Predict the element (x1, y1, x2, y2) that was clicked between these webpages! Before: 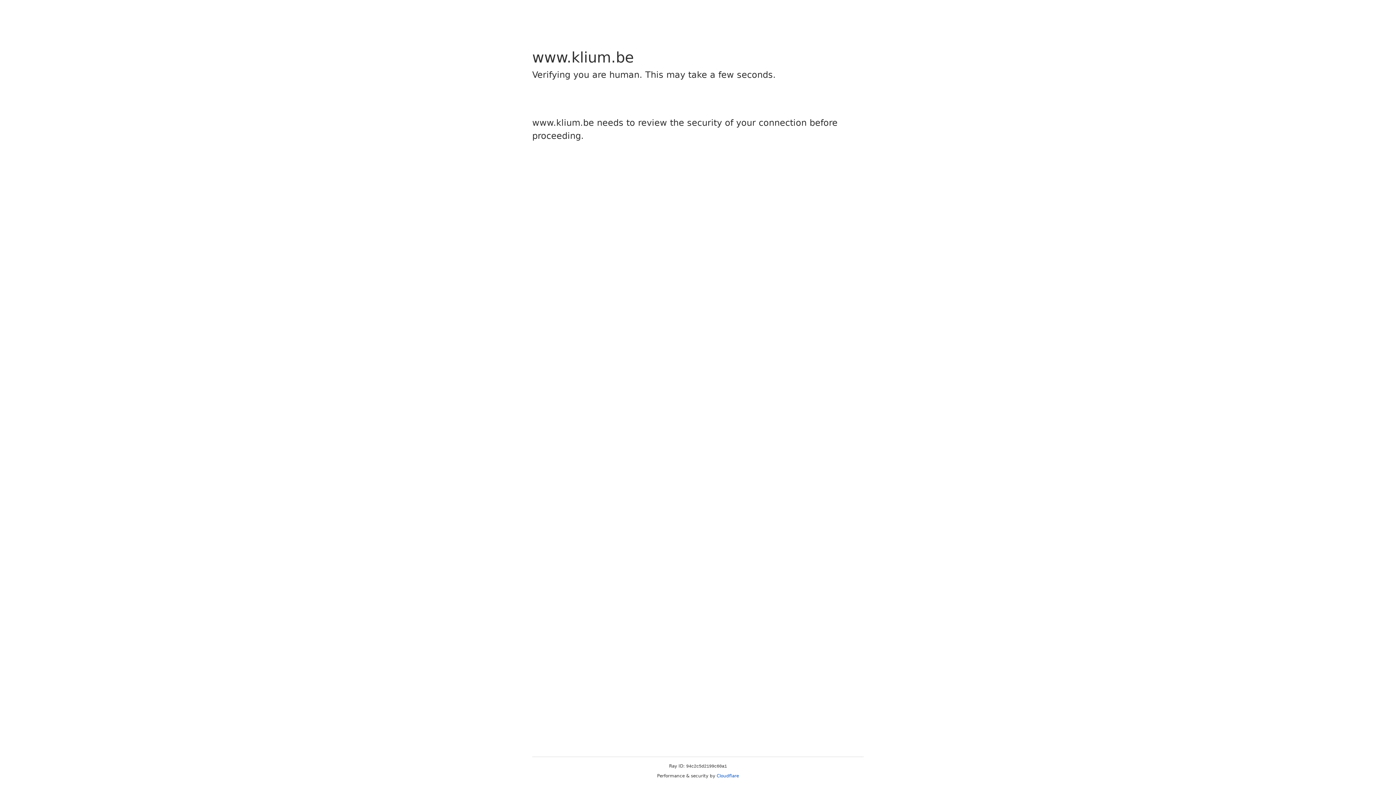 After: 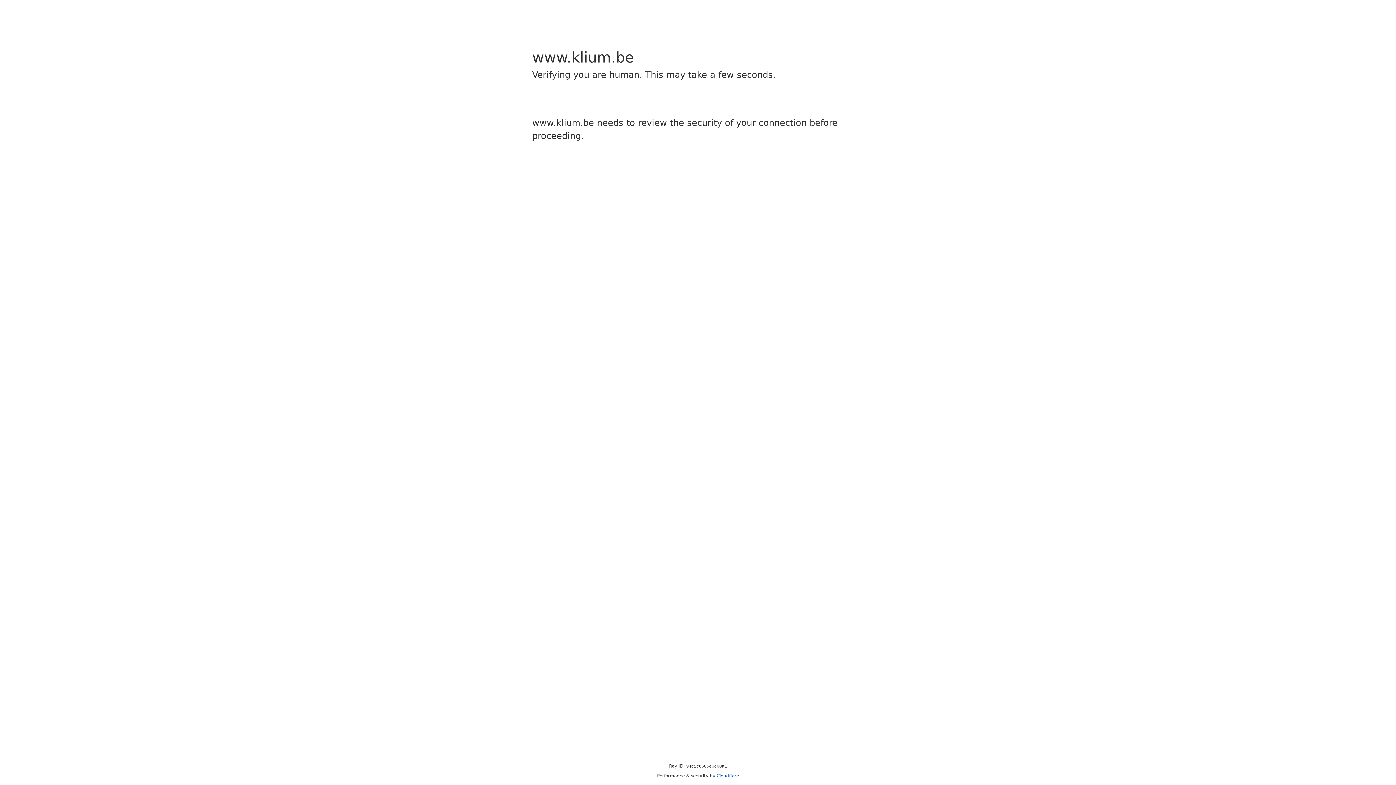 Action: bbox: (716, 773, 739, 778) label: Cloudflare